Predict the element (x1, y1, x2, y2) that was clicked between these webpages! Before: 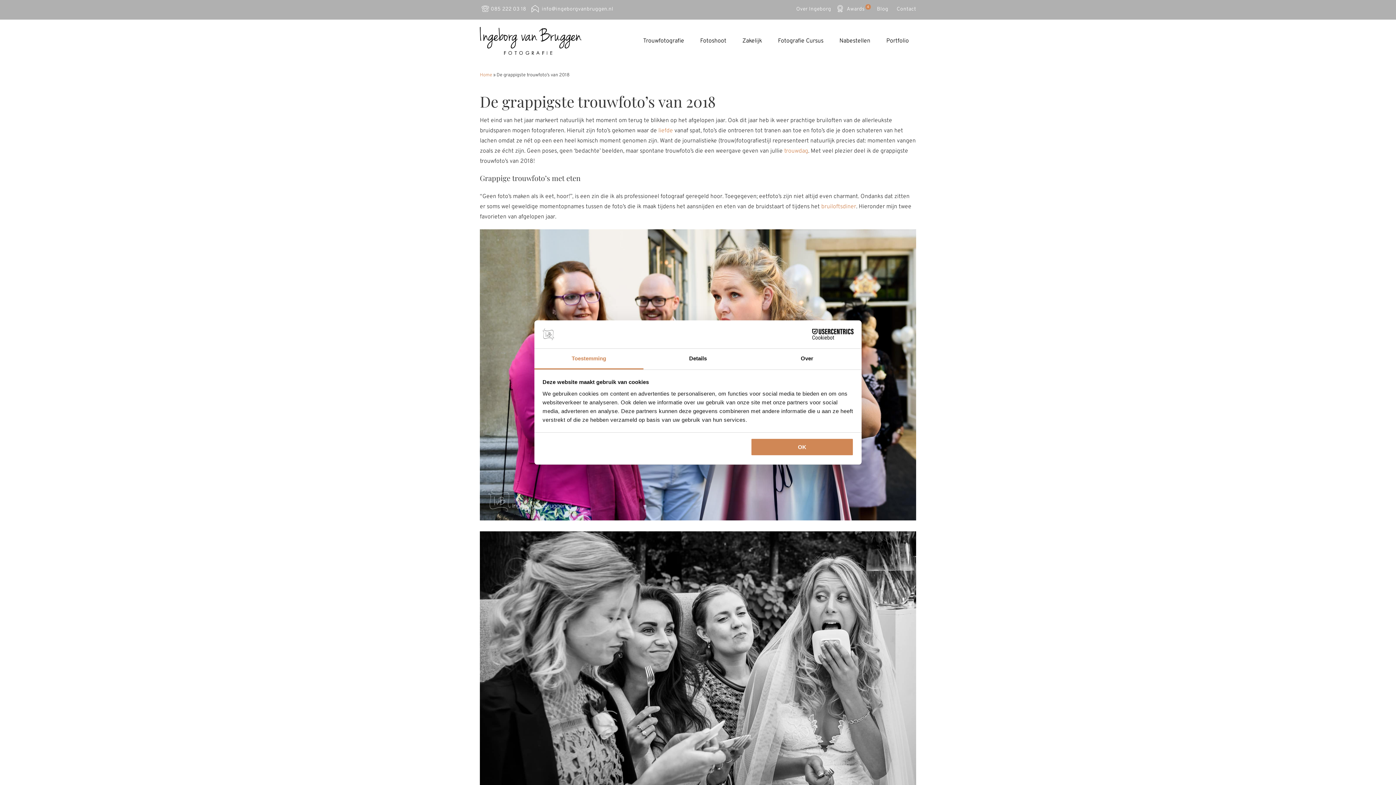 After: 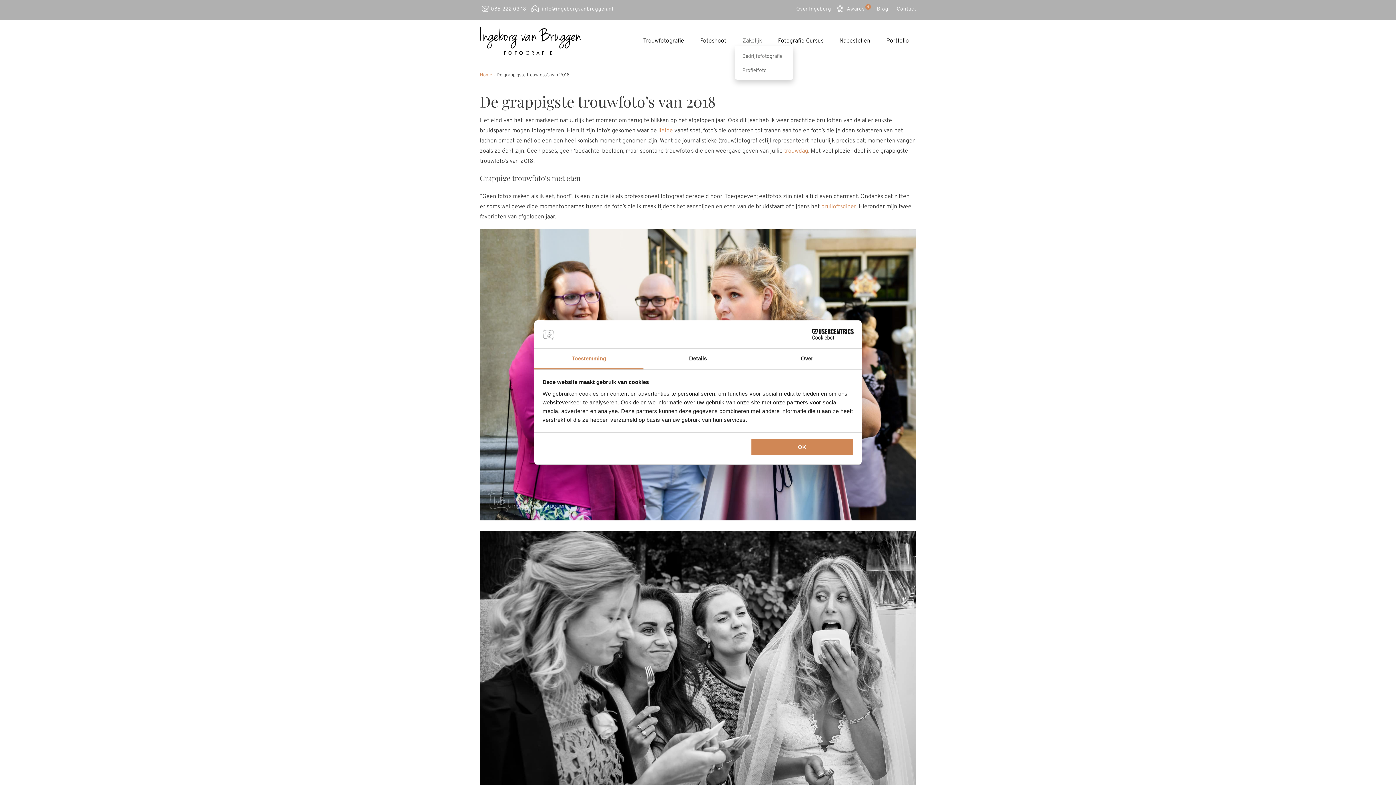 Action: bbox: (735, 30, 769, 51) label: Zakelijk